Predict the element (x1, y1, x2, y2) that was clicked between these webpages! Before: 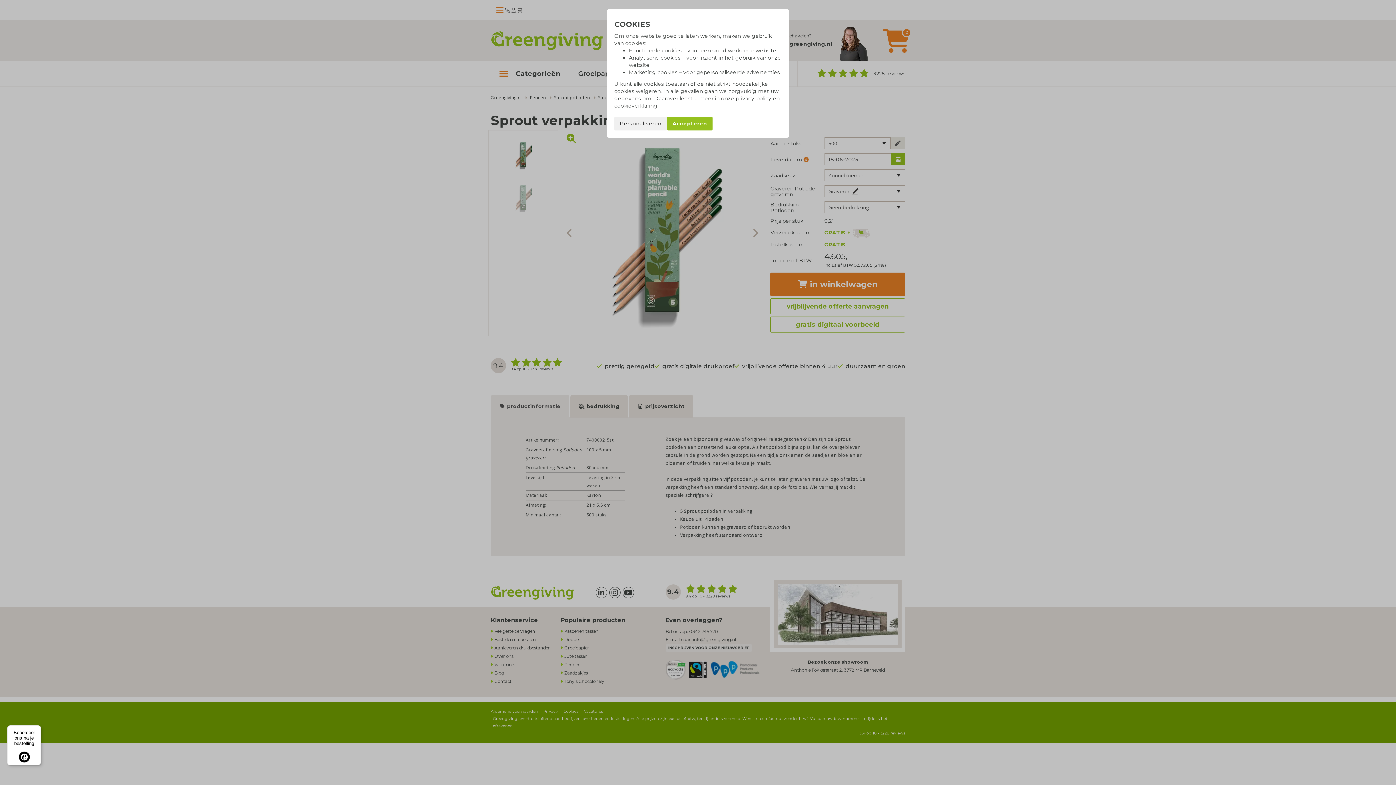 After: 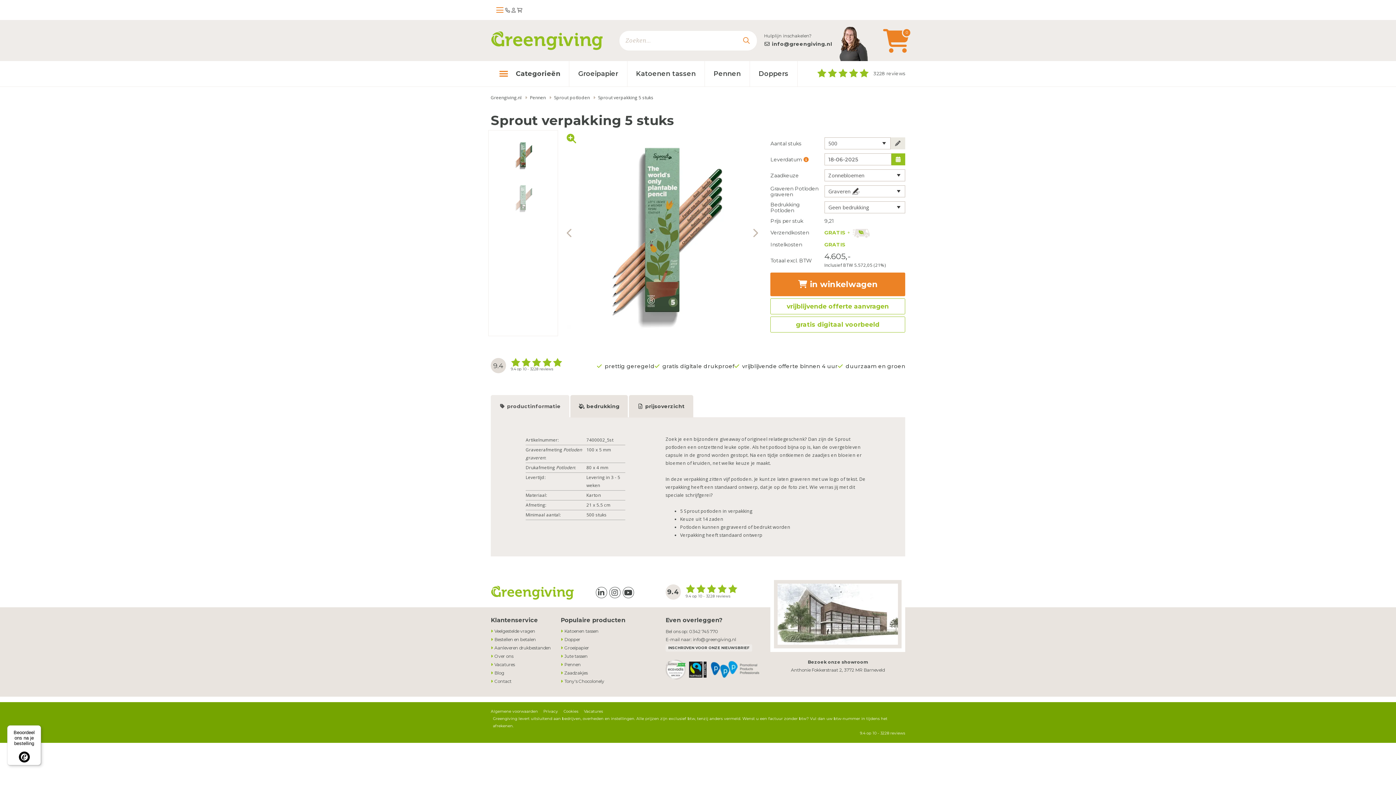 Action: bbox: (667, 116, 712, 130) label: Accepteren